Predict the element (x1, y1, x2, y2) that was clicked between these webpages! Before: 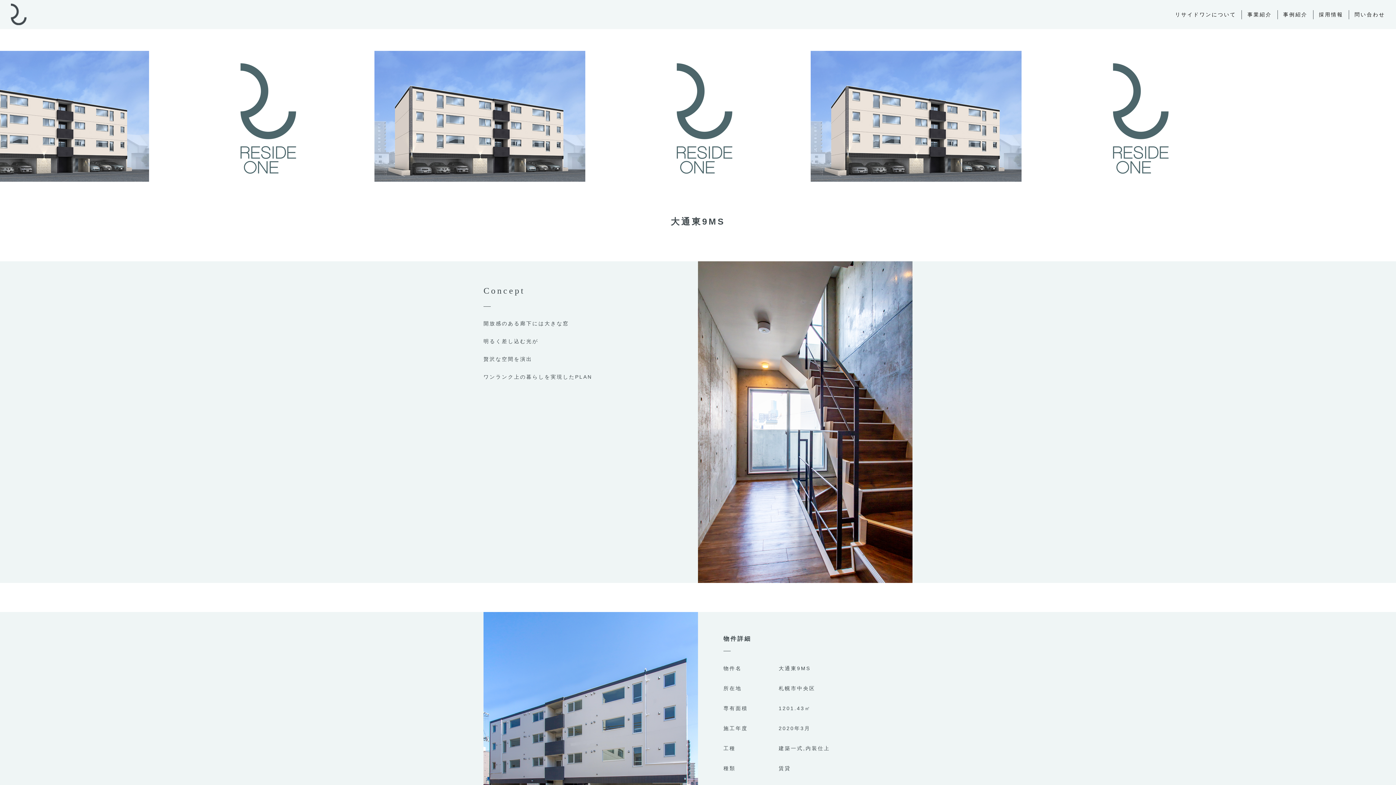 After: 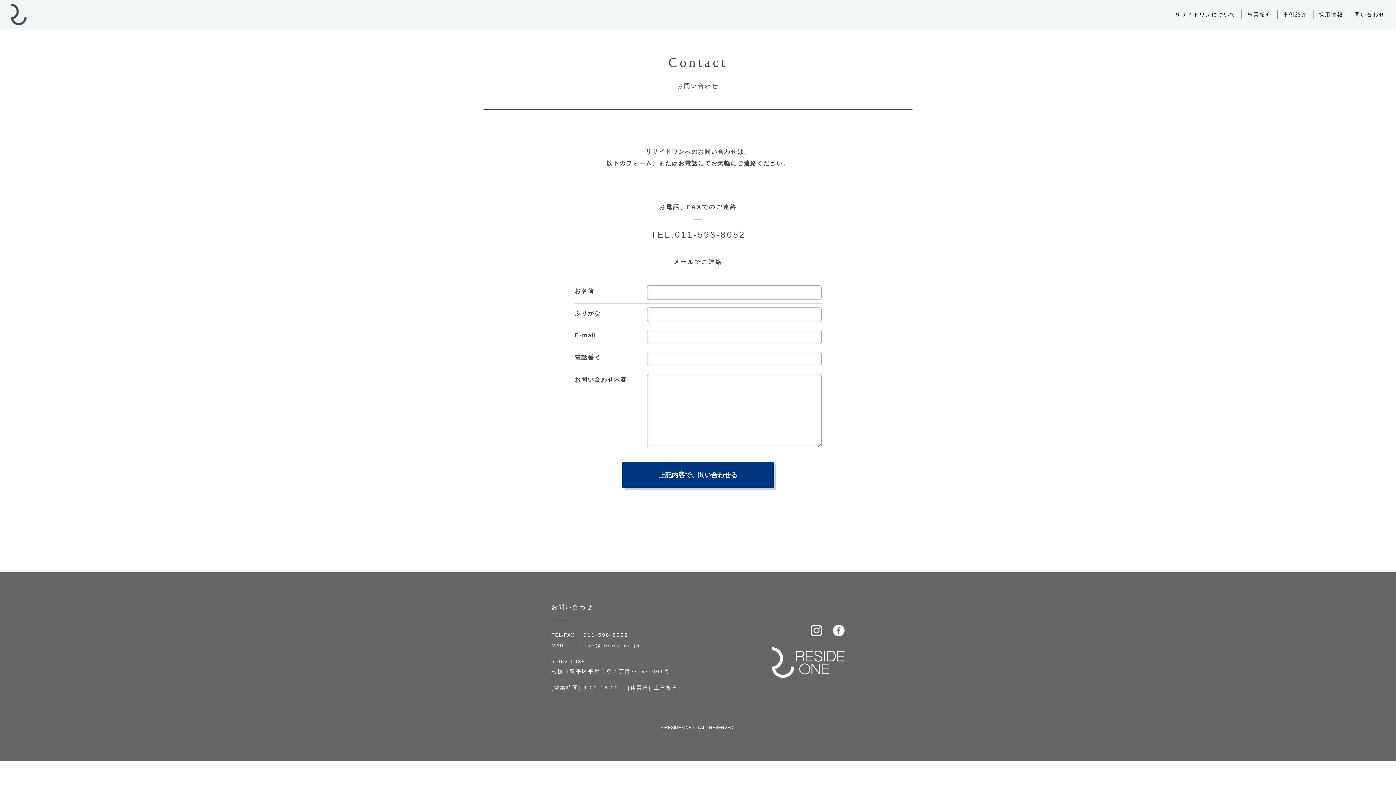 Action: bbox: (1354, 11, 1385, 17) label: 問い合わせ